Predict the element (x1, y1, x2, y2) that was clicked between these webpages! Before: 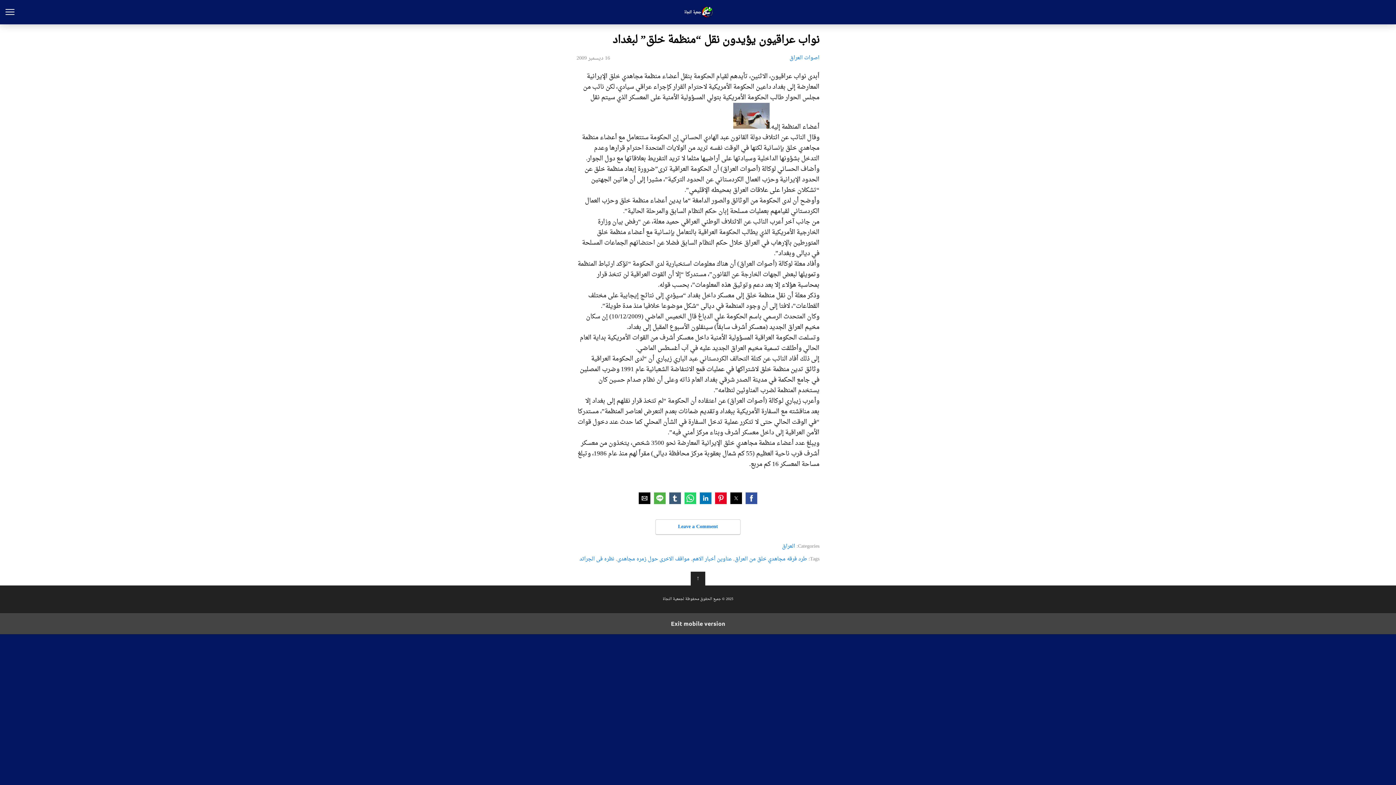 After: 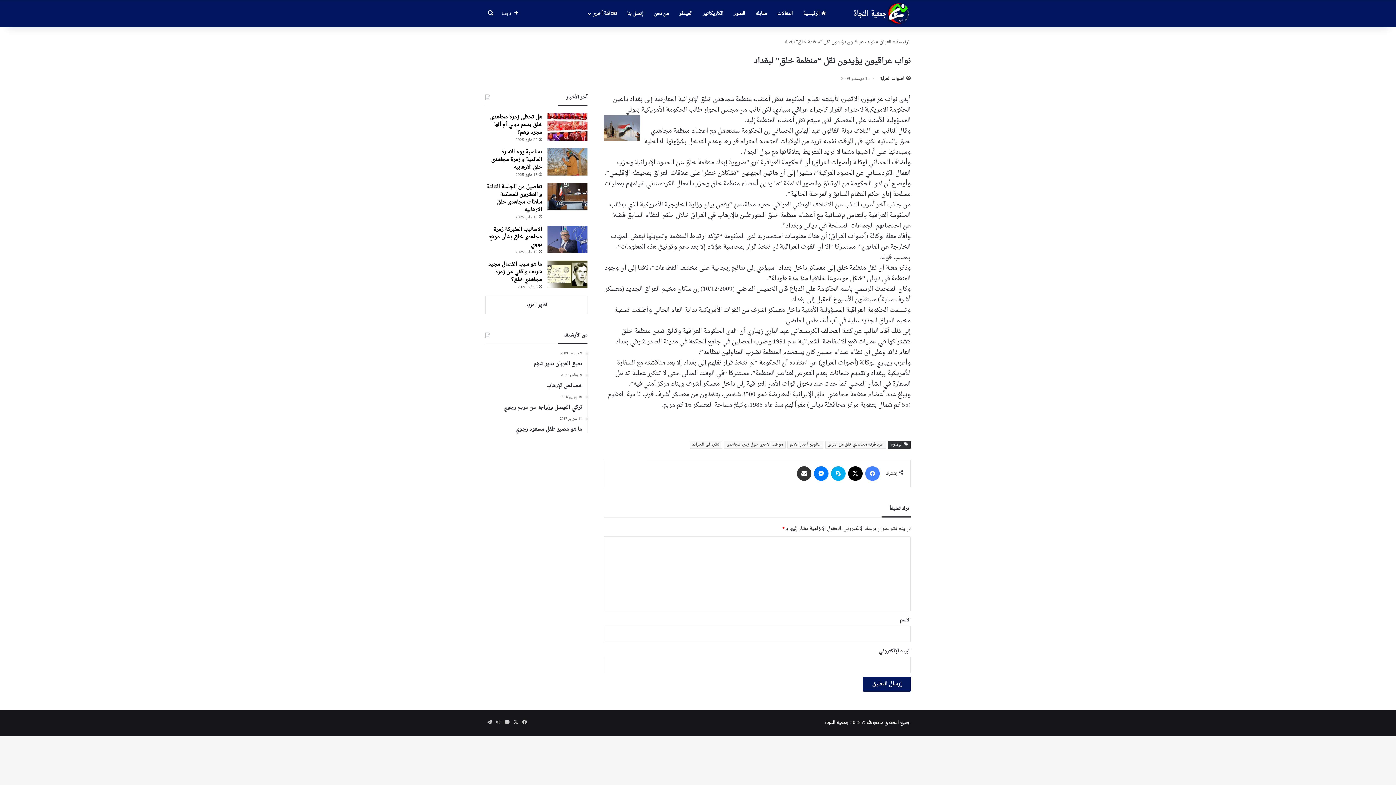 Action: bbox: (0, 613, 1396, 634) label: Exit mobile version